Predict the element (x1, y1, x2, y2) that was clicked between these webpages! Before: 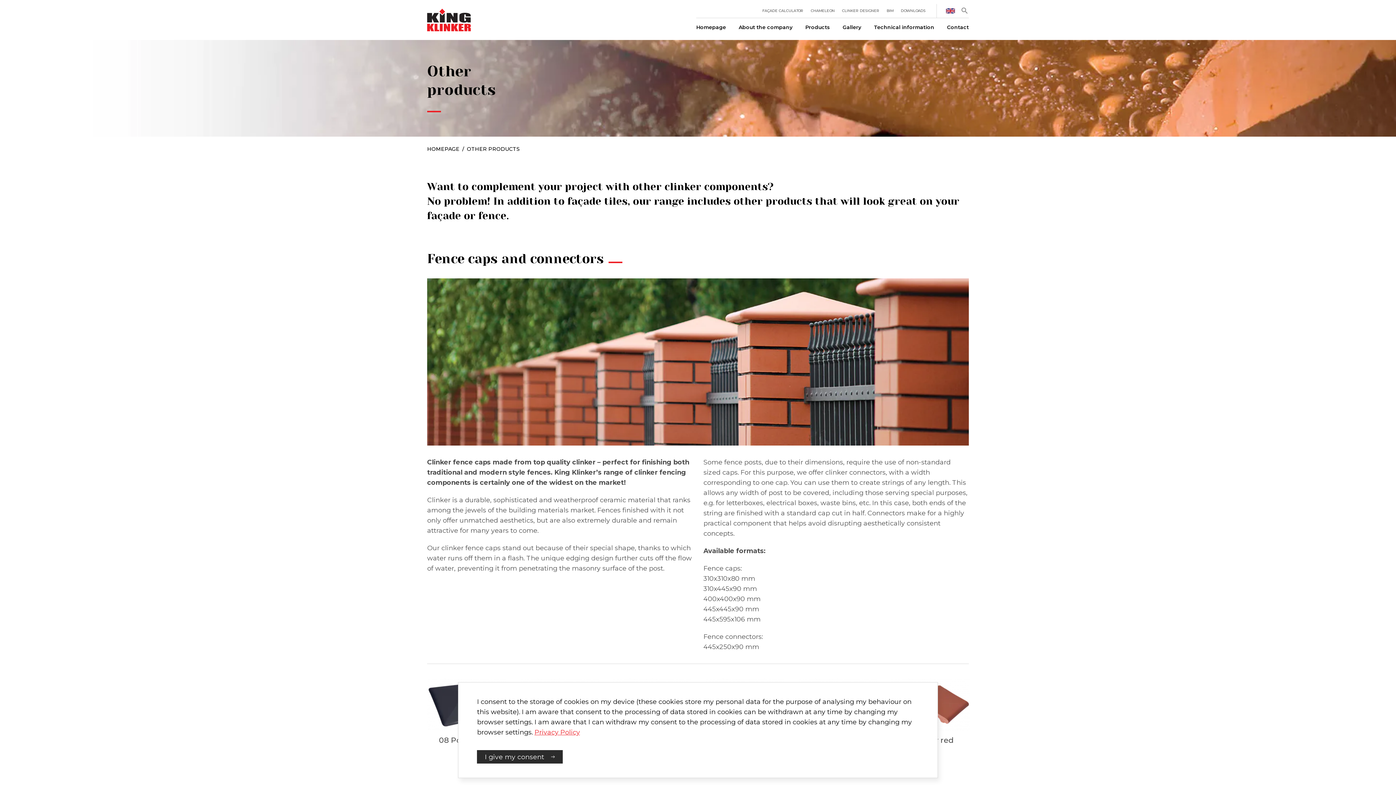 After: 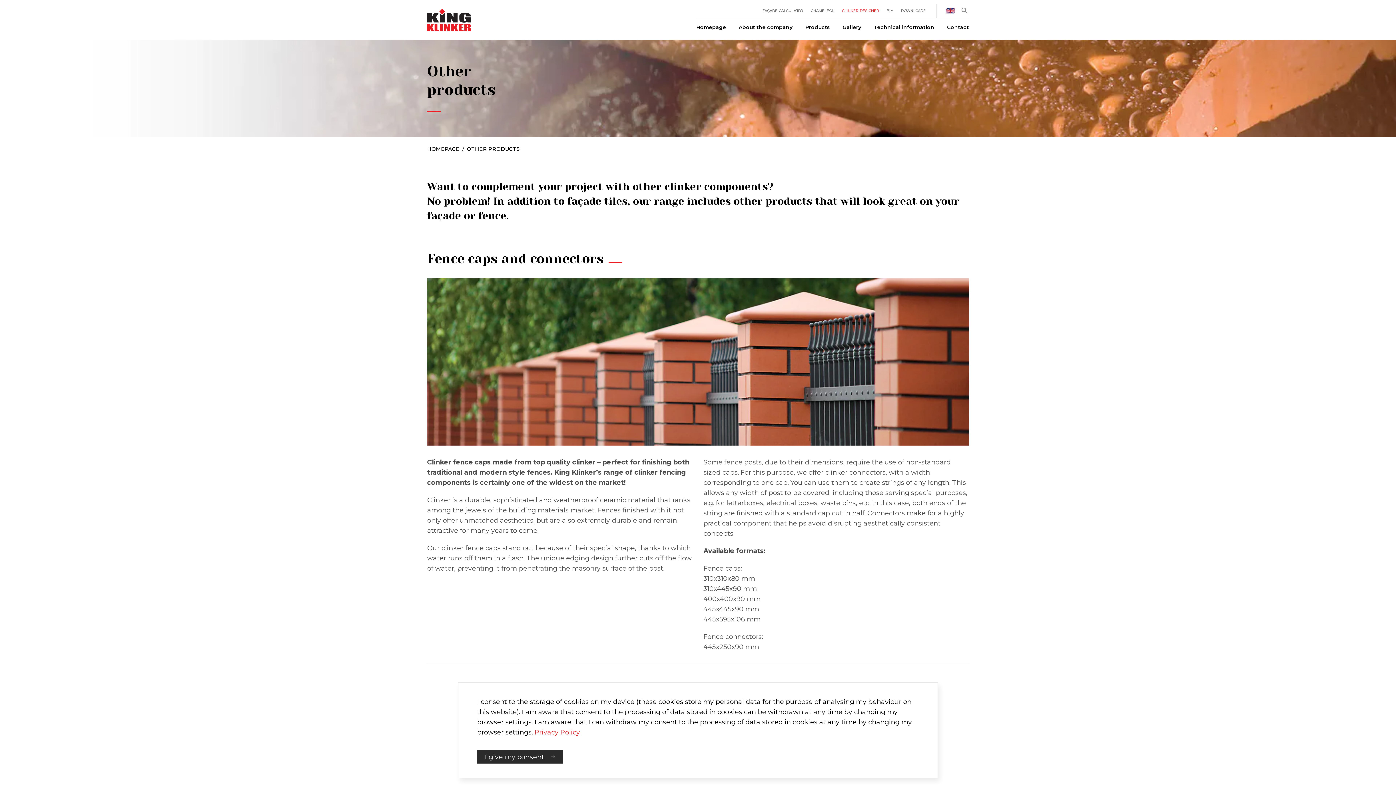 Action: label: CLINKER DESIGNER bbox: (842, 8, 879, 13)